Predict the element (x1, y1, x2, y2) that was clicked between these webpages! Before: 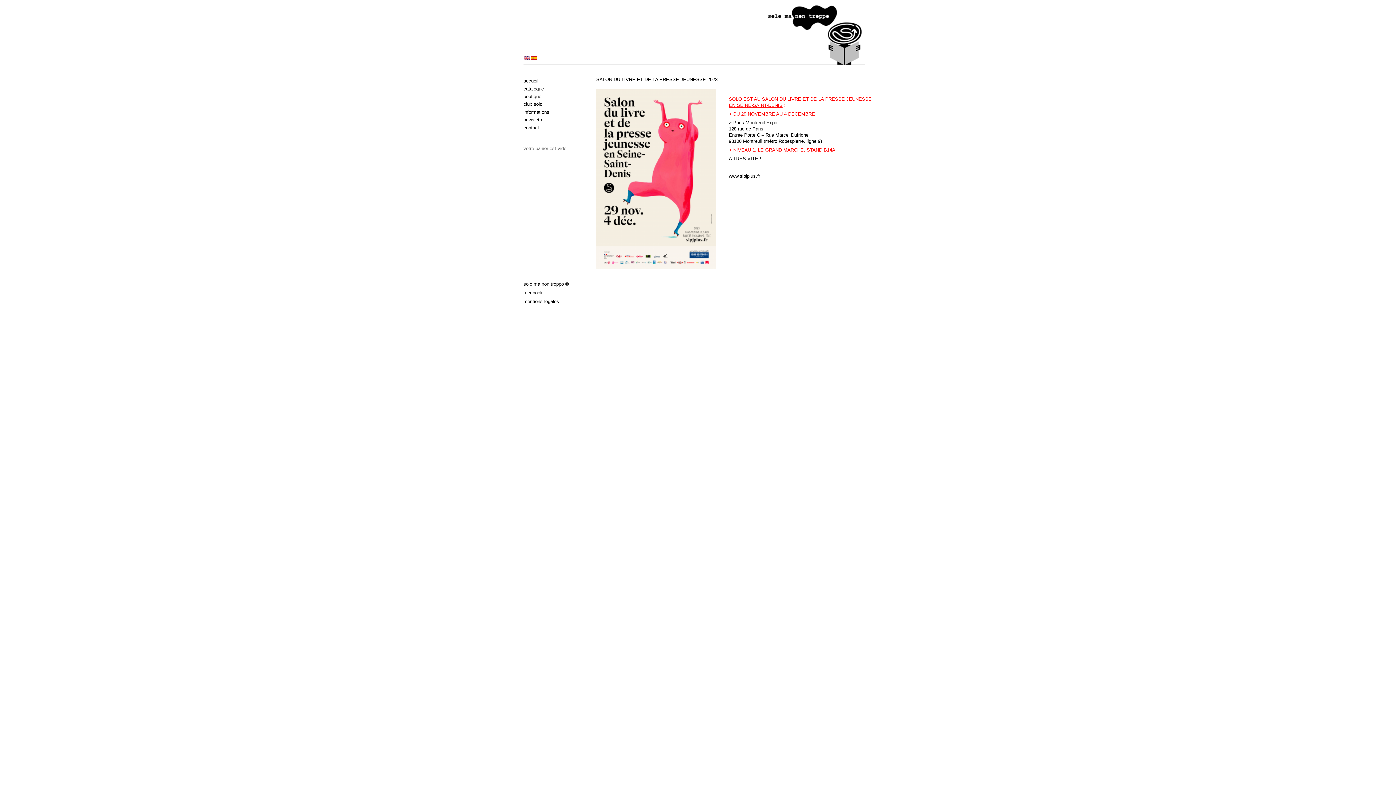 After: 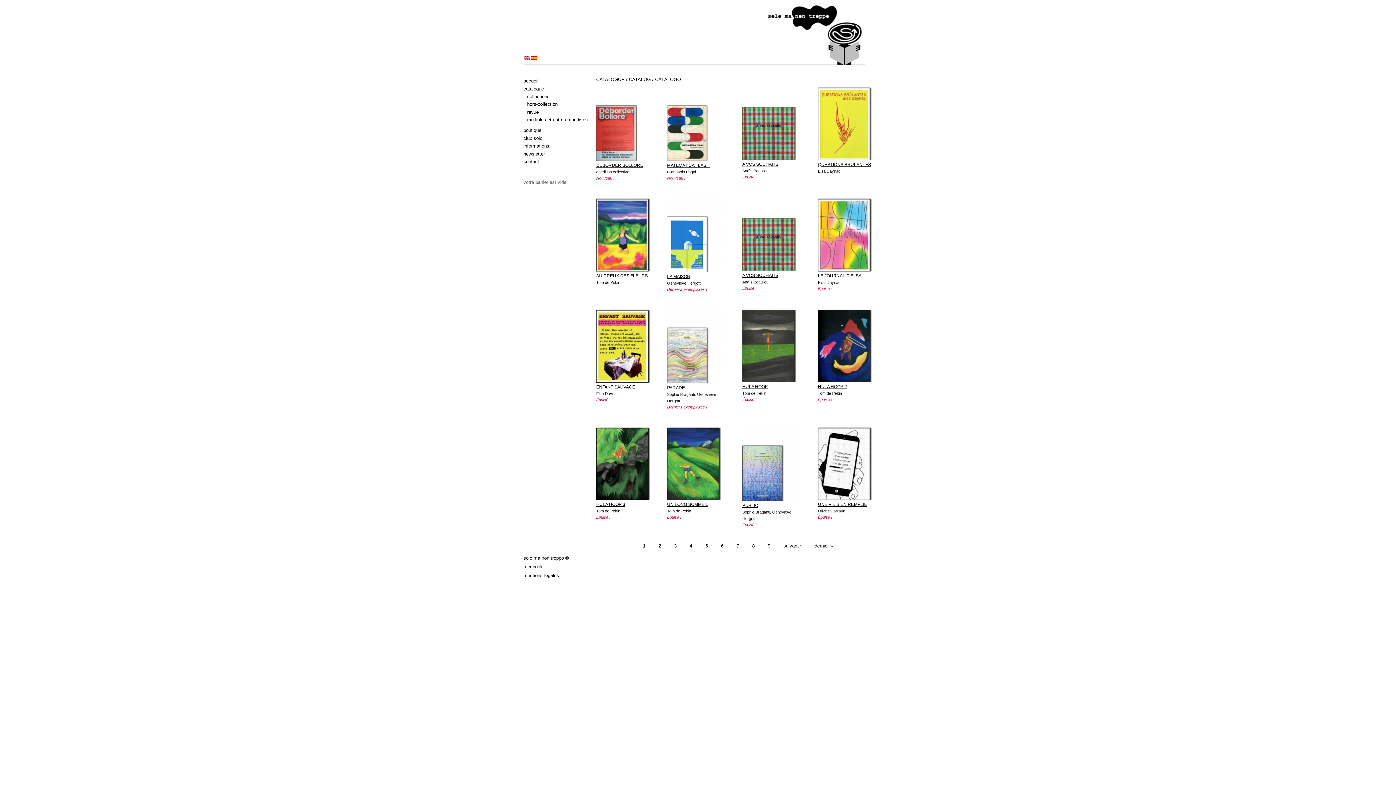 Action: label: catalogue bbox: (523, 86, 544, 91)